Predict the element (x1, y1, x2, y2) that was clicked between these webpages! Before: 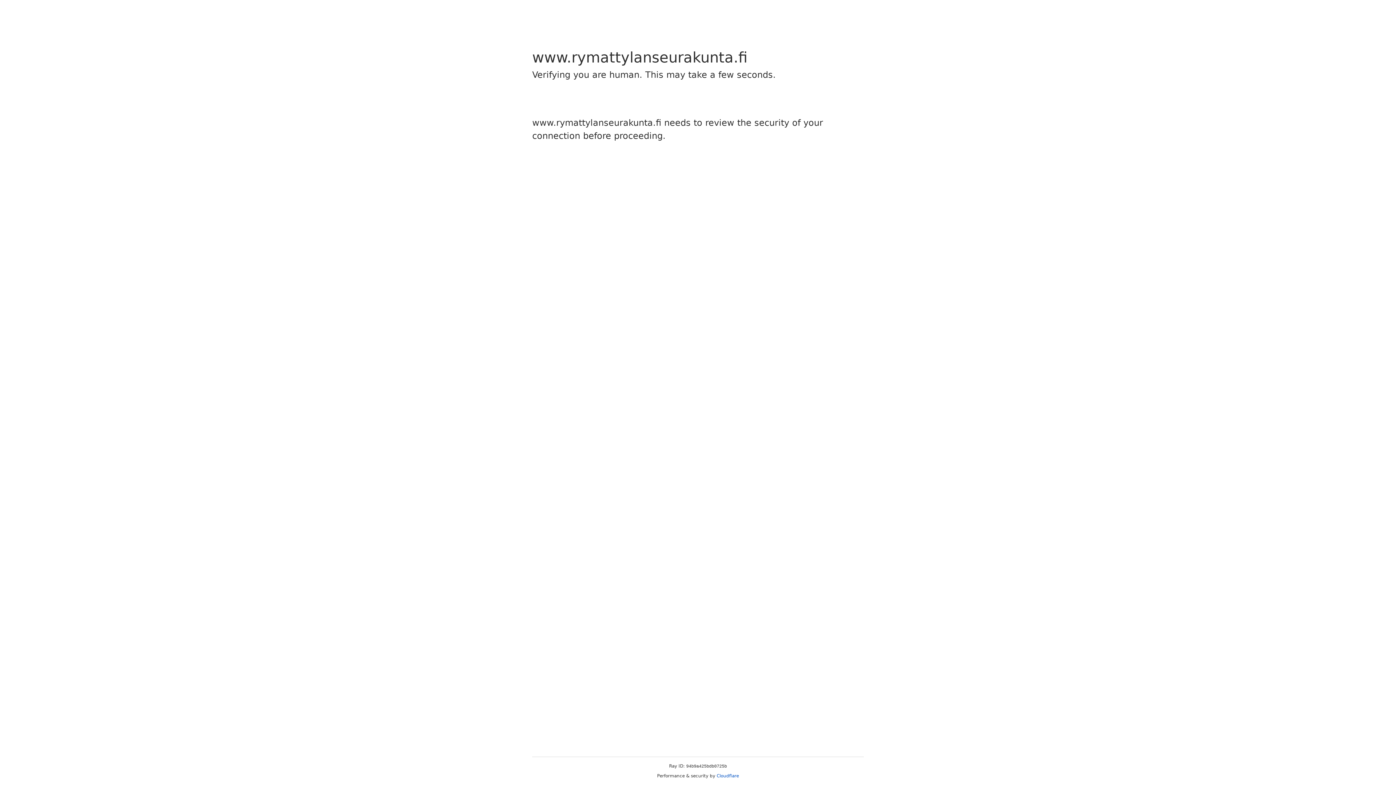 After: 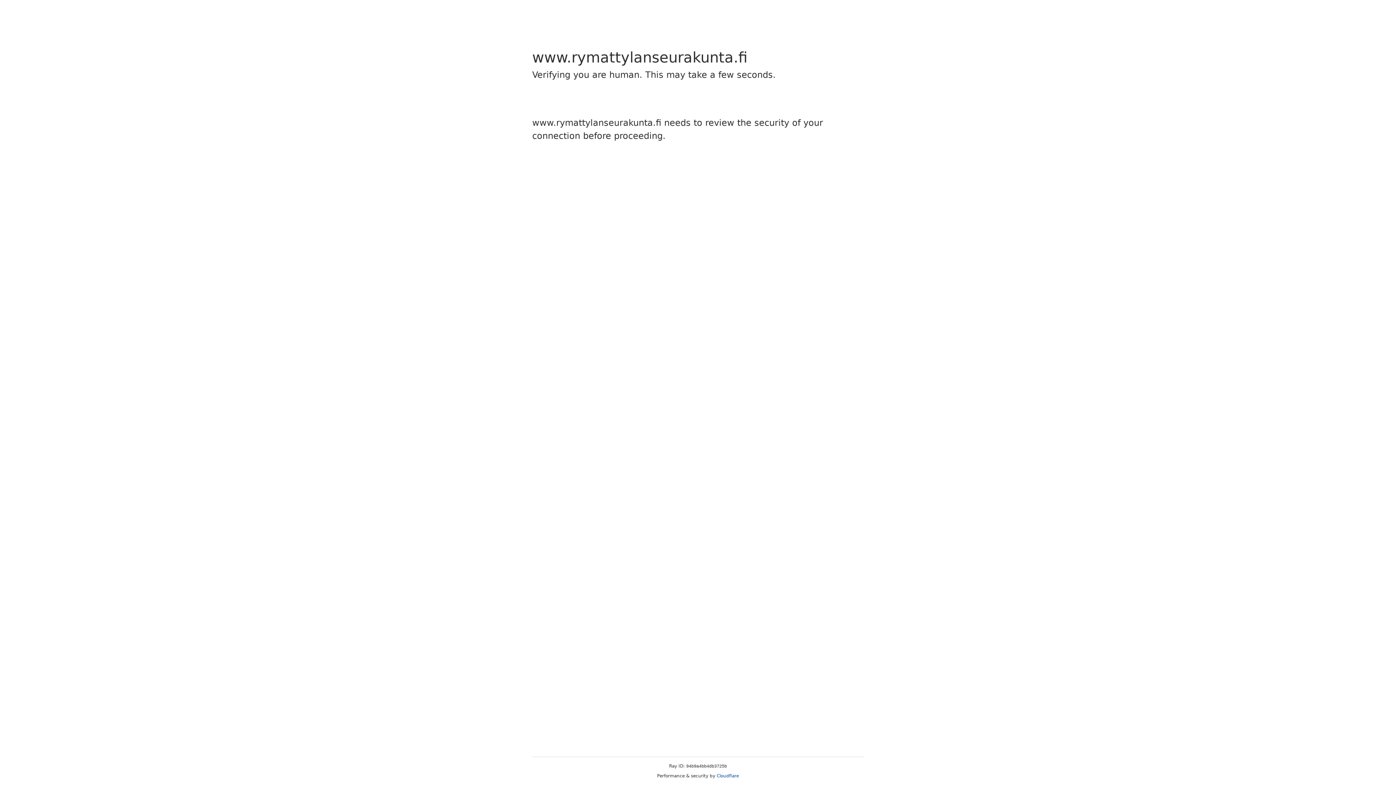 Action: bbox: (716, 773, 739, 778) label: Cloudflare